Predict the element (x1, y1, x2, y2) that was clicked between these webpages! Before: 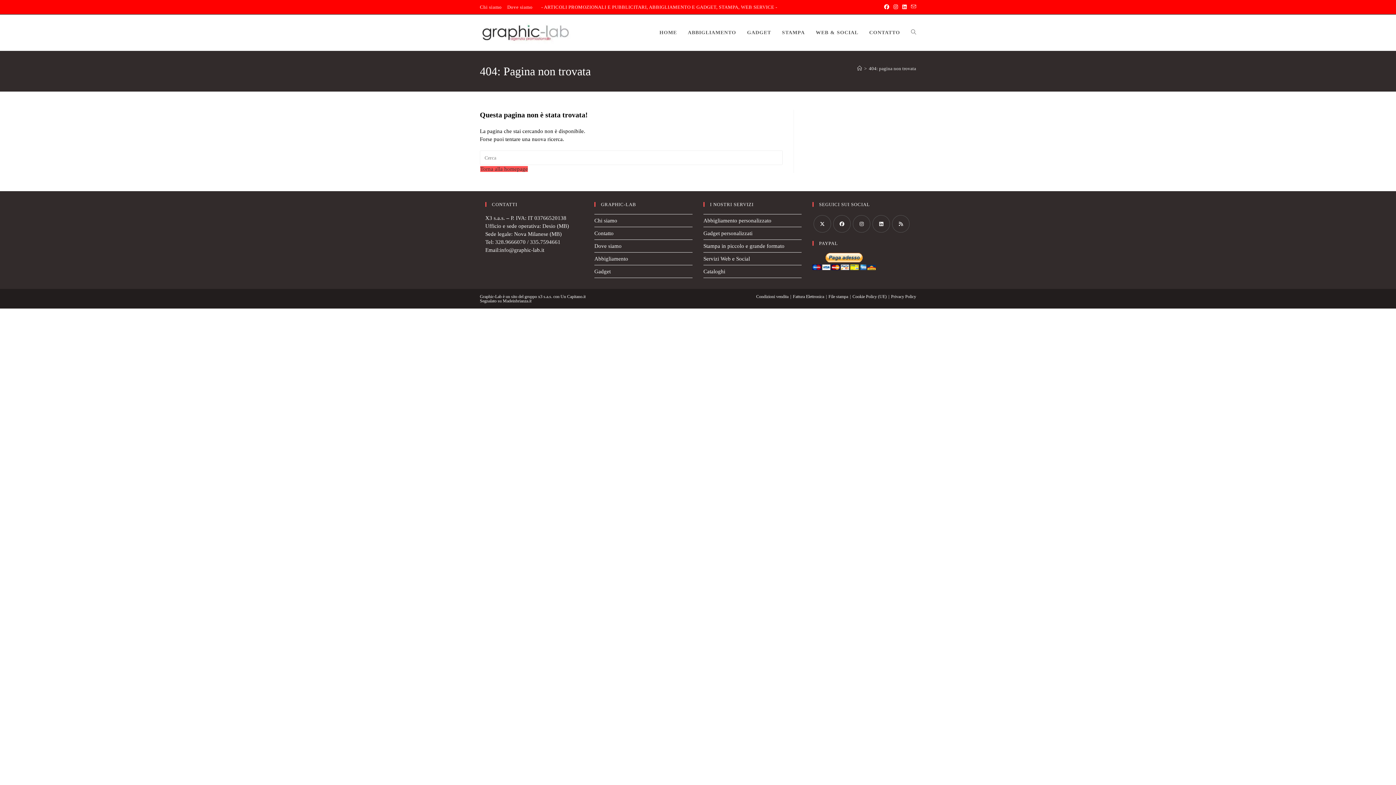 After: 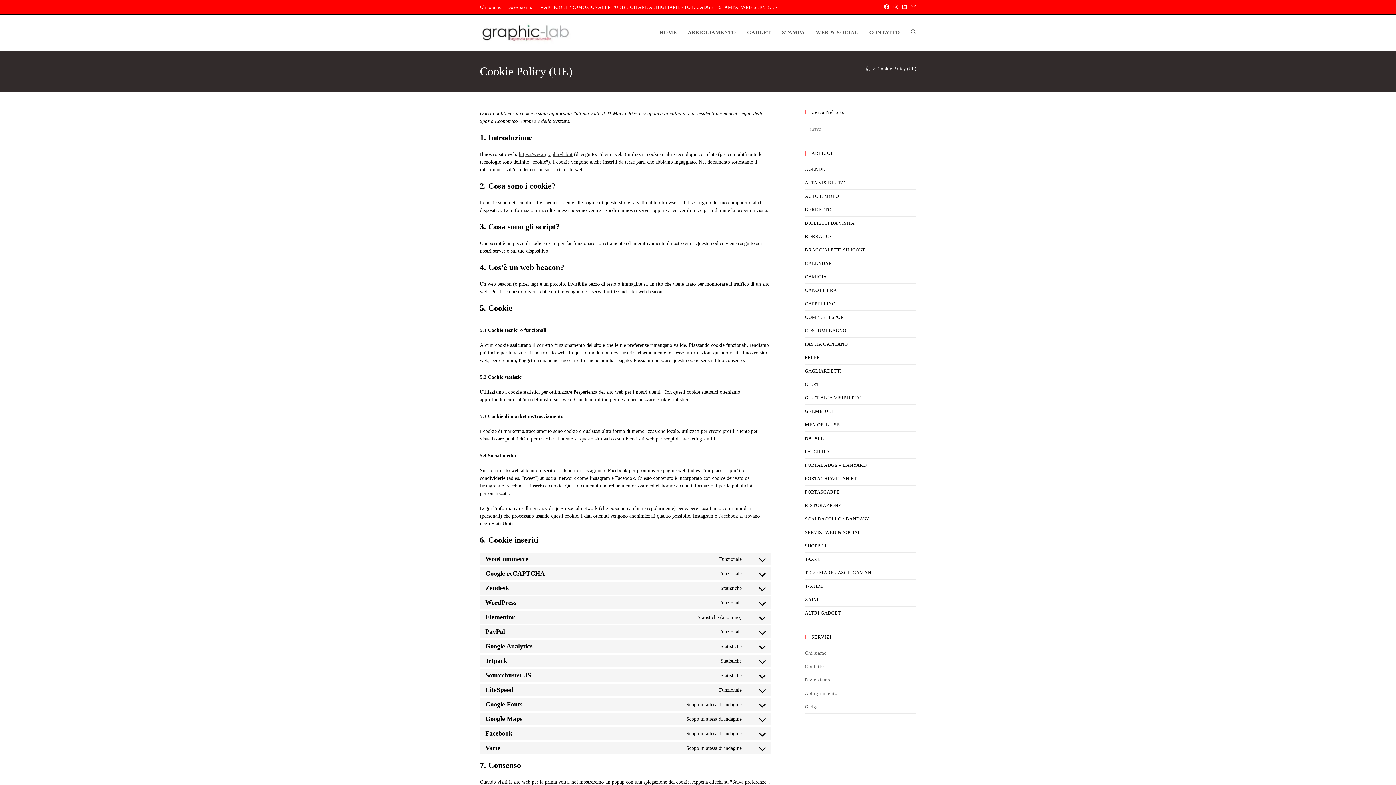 Action: label: Cookie Policy (UE) bbox: (852, 294, 886, 299)